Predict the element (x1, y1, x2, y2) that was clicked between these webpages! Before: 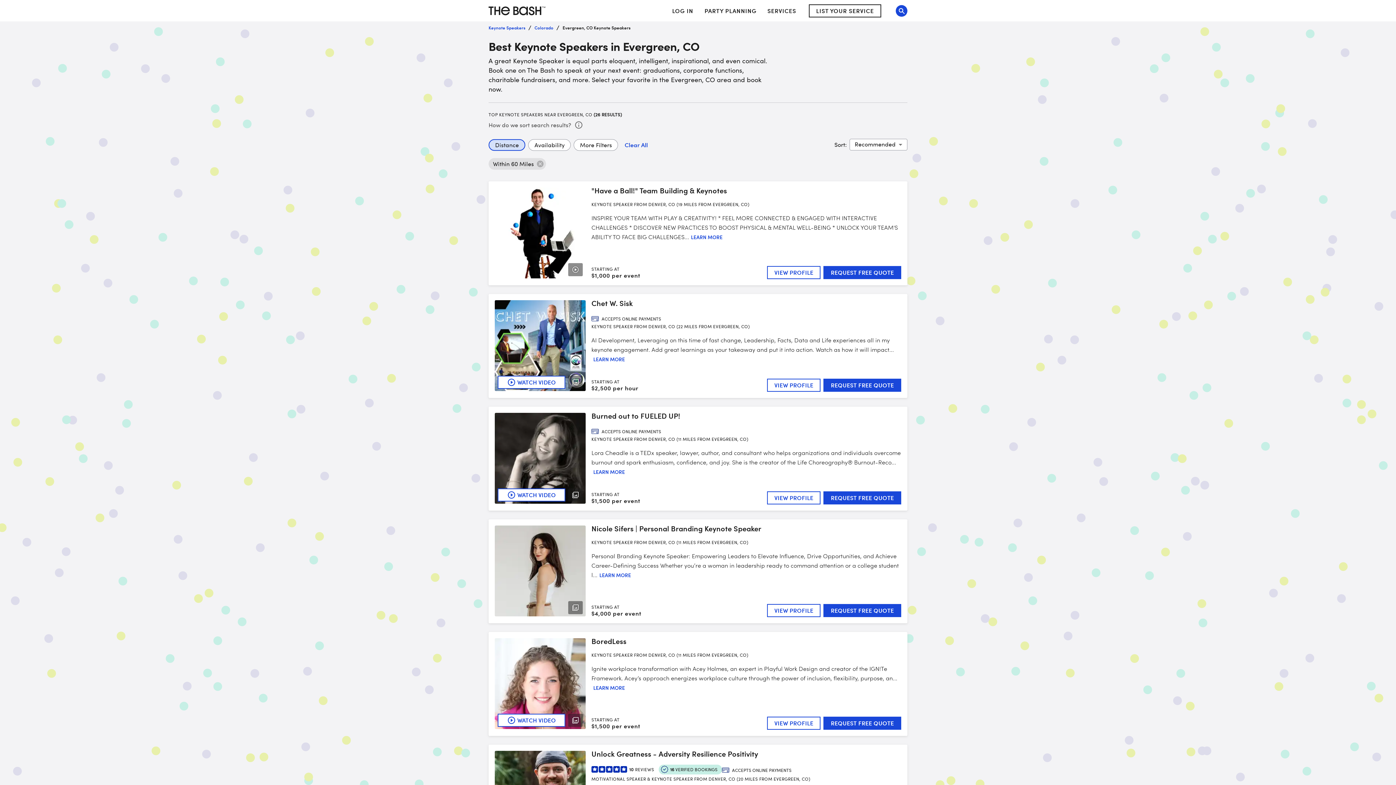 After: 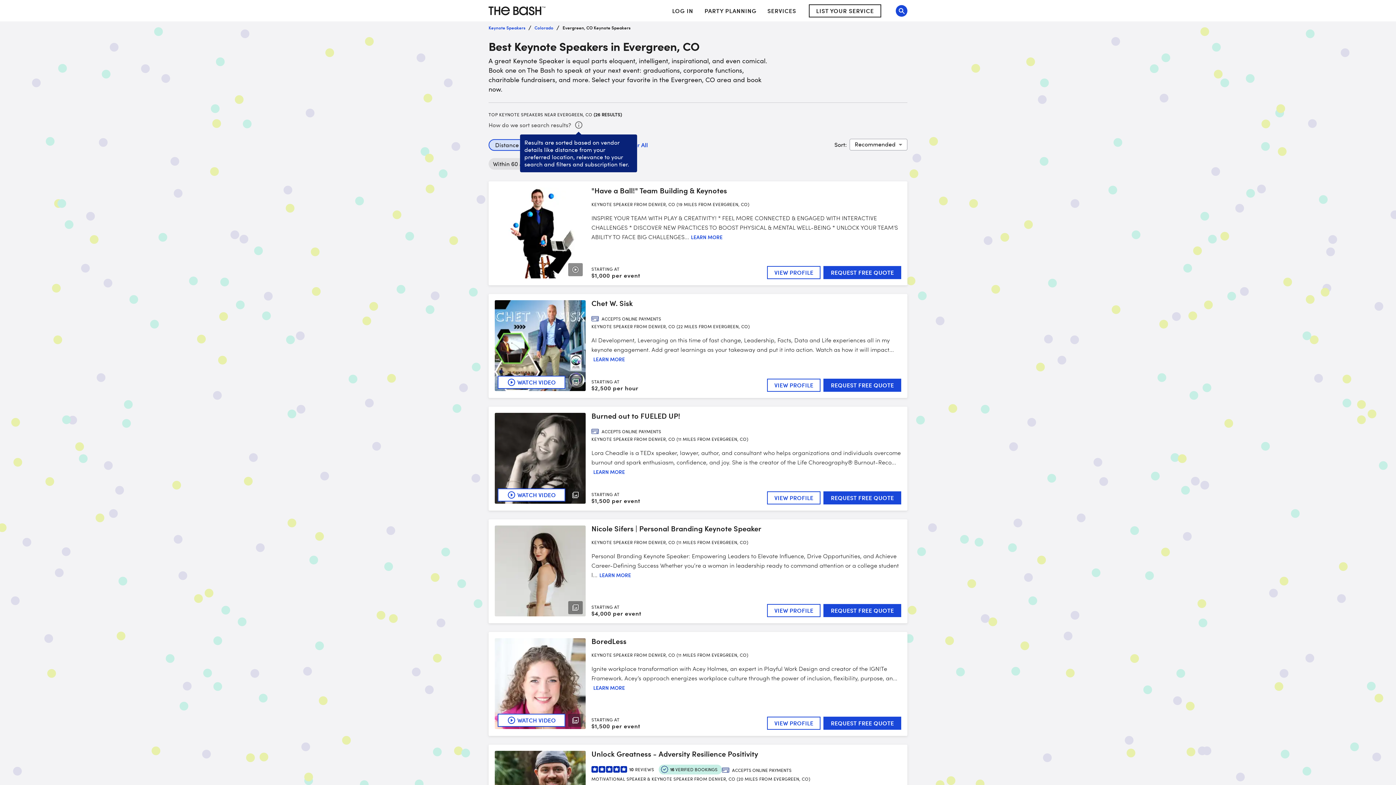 Action: bbox: (574, 120, 583, 129)